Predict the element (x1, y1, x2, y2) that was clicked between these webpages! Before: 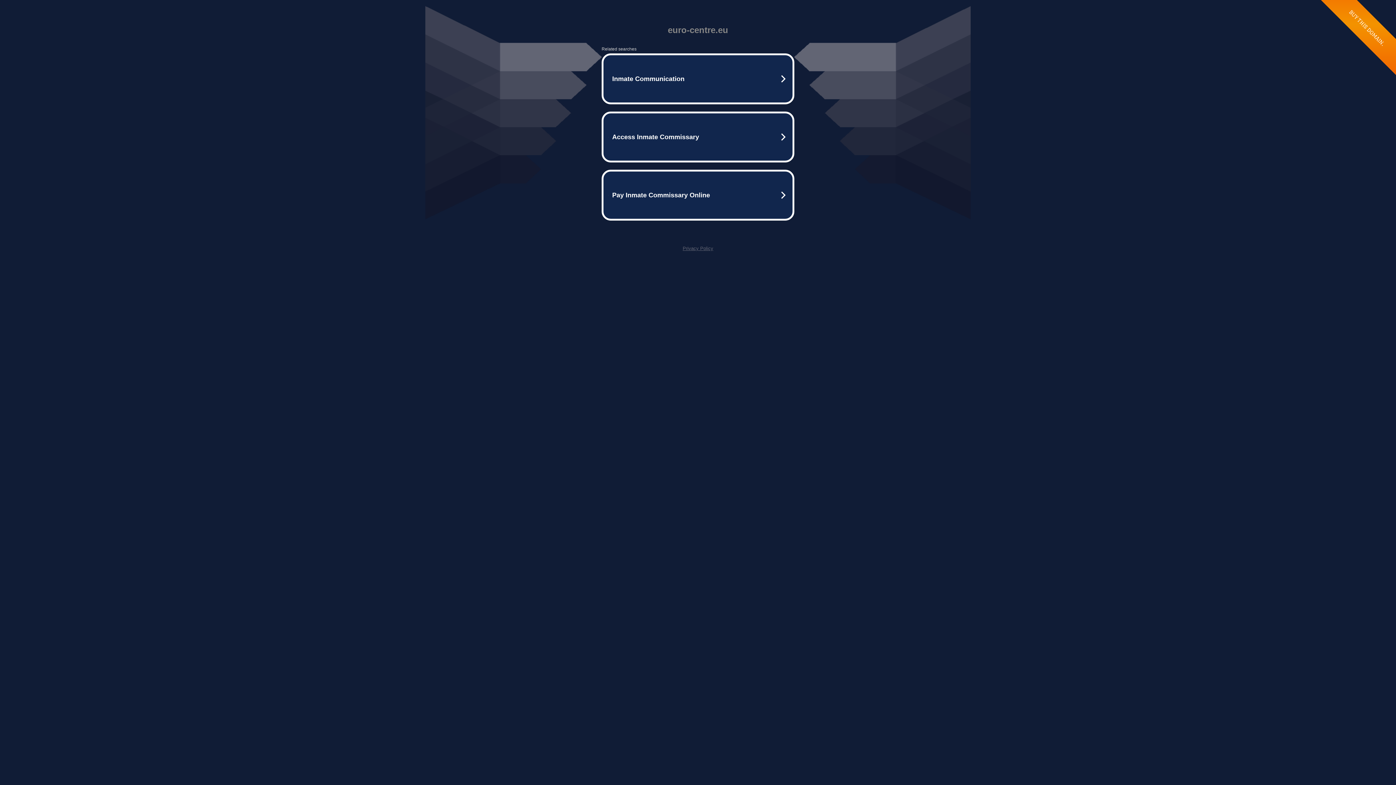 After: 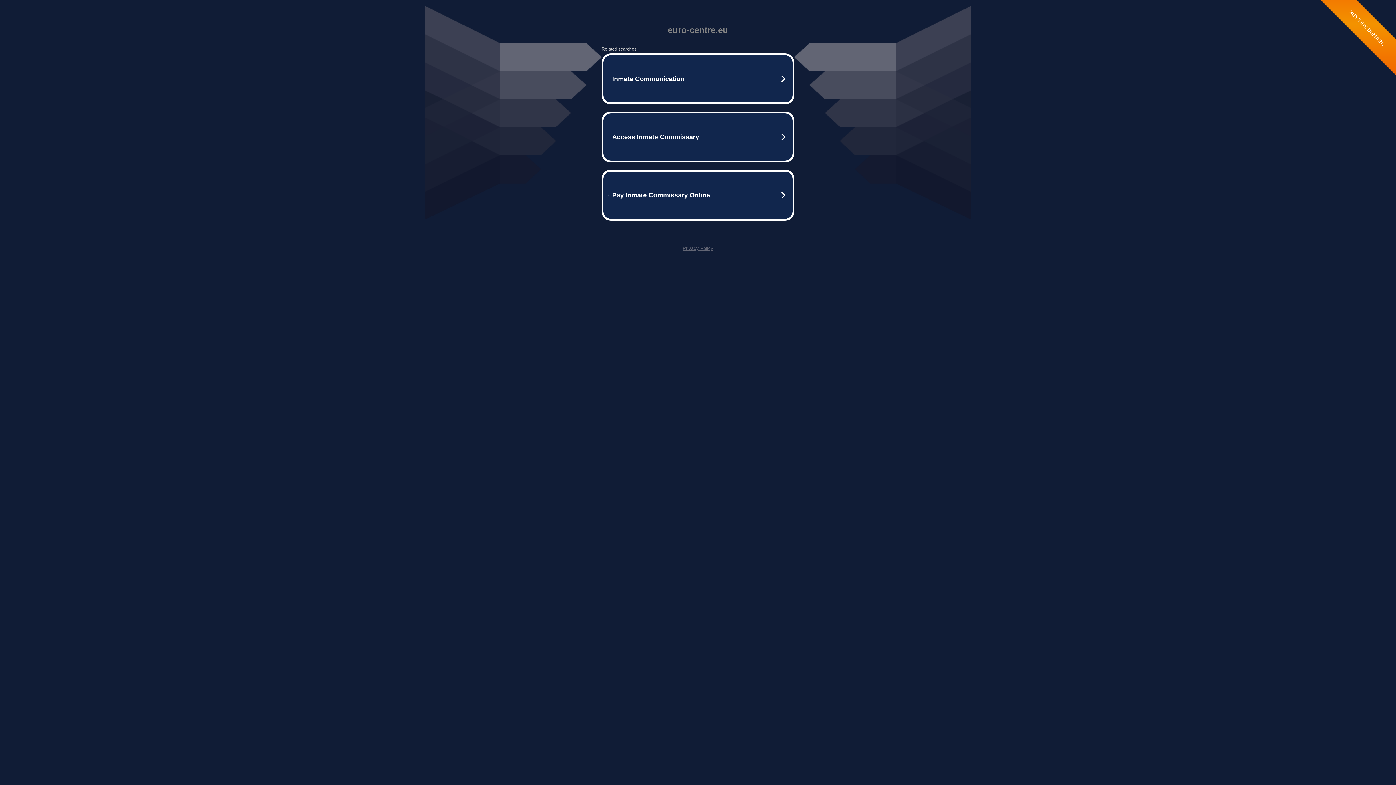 Action: bbox: (682, 245, 713, 251) label: Privacy Policy